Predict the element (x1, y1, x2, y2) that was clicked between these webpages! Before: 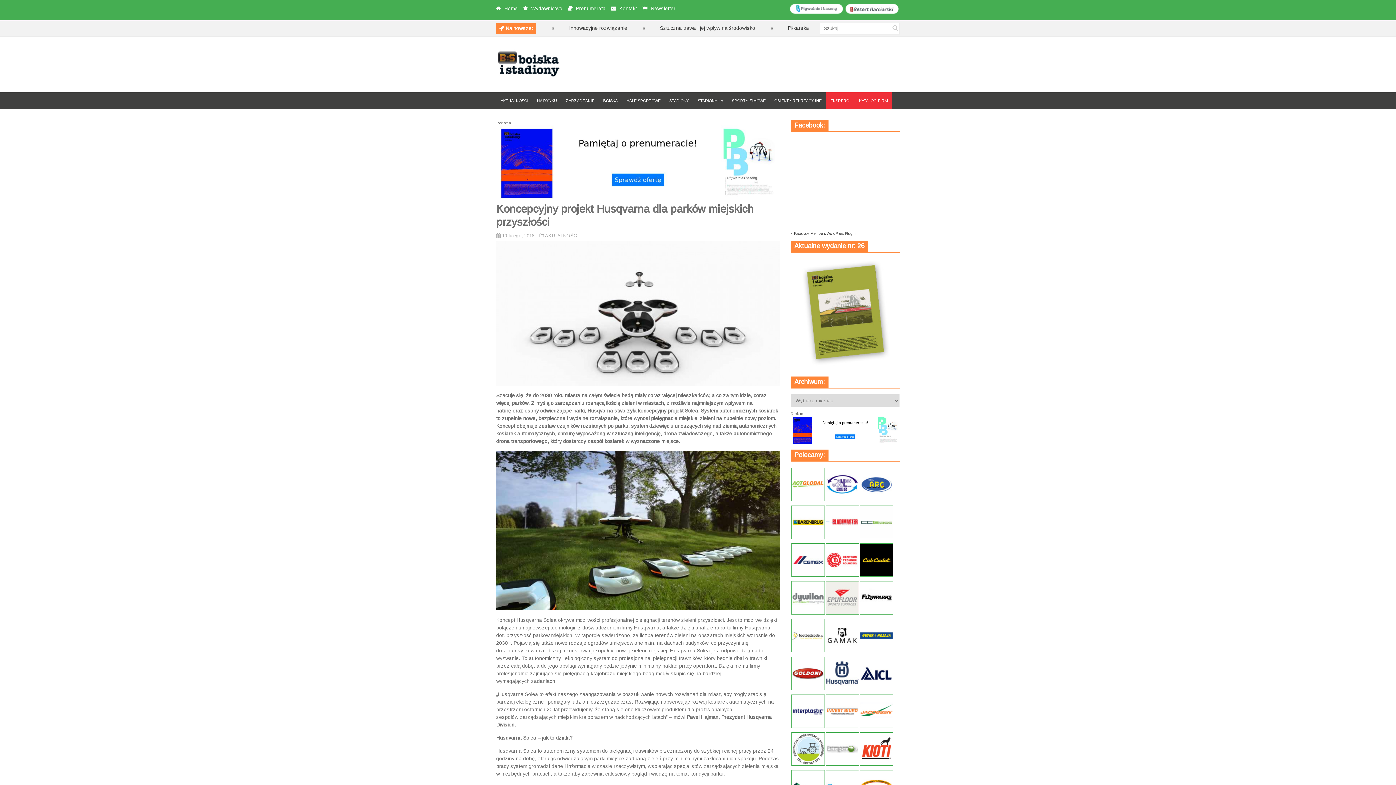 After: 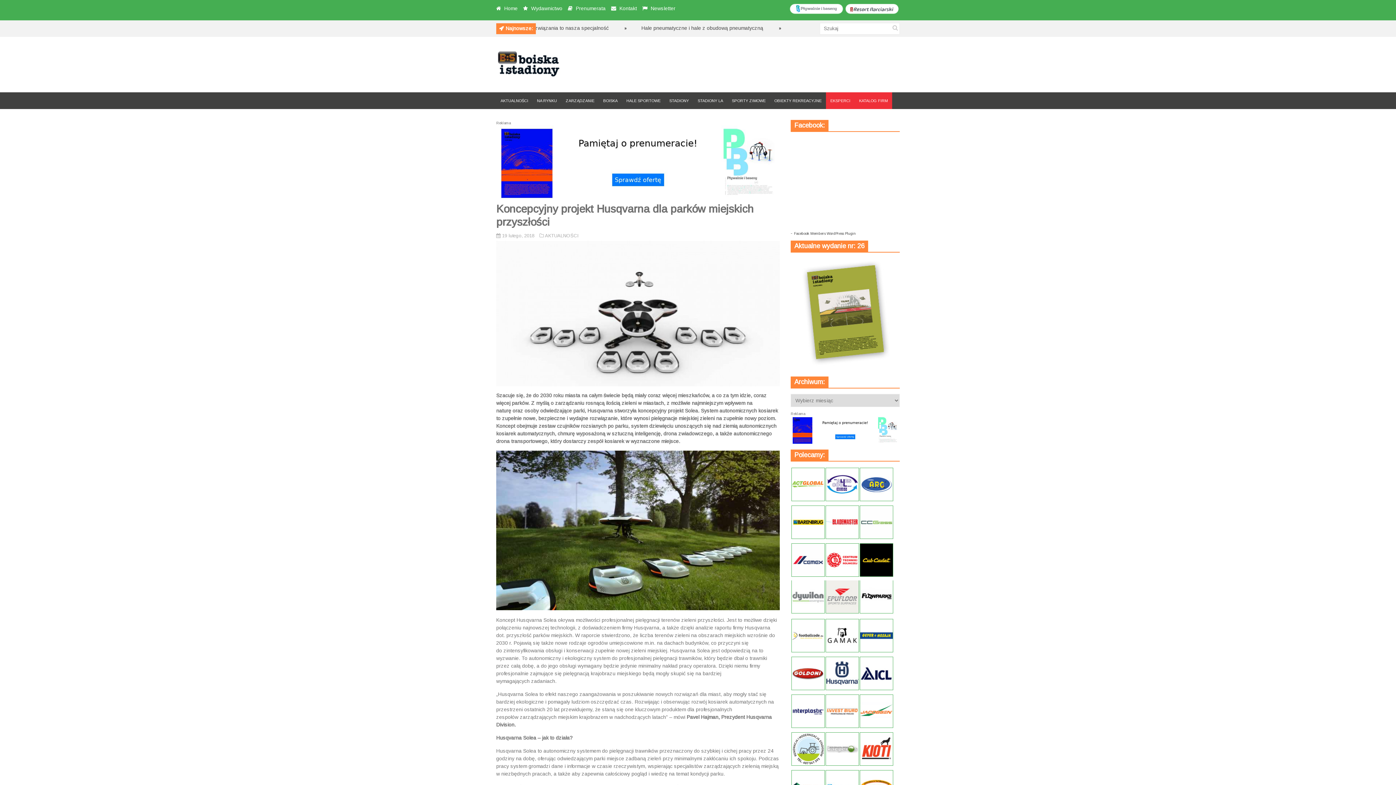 Action: bbox: (791, 610, 825, 616)